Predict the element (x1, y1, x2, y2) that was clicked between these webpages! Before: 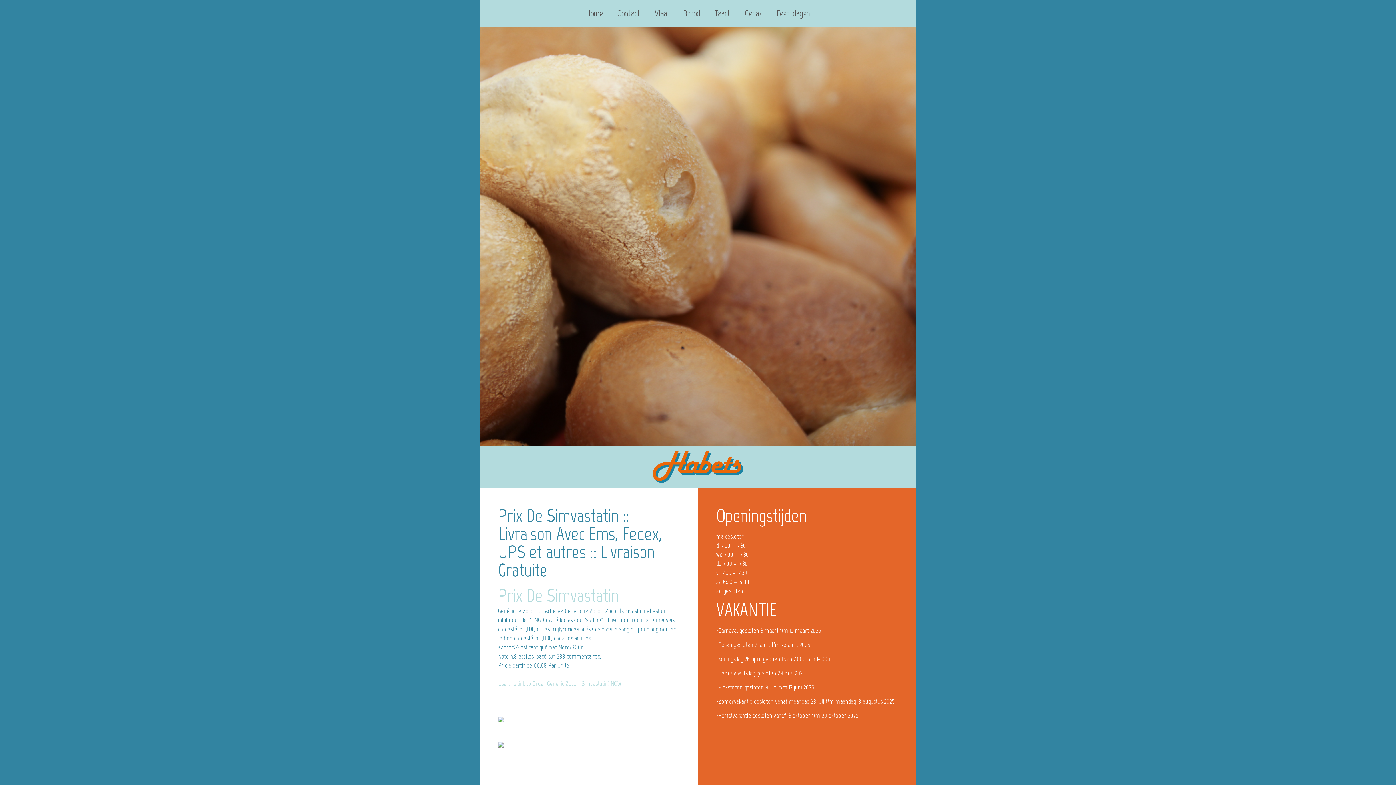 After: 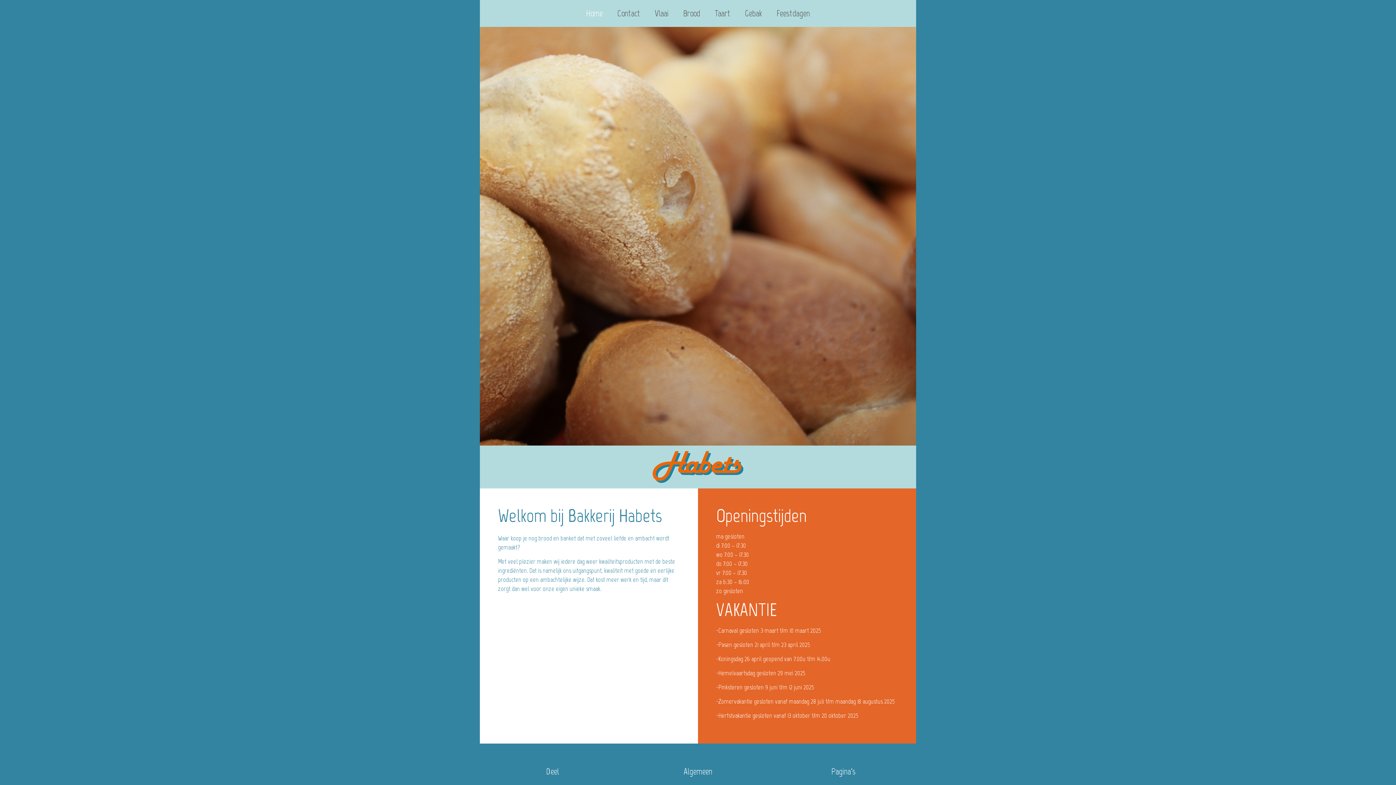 Action: label: Home bbox: (578, 0, 610, 26)